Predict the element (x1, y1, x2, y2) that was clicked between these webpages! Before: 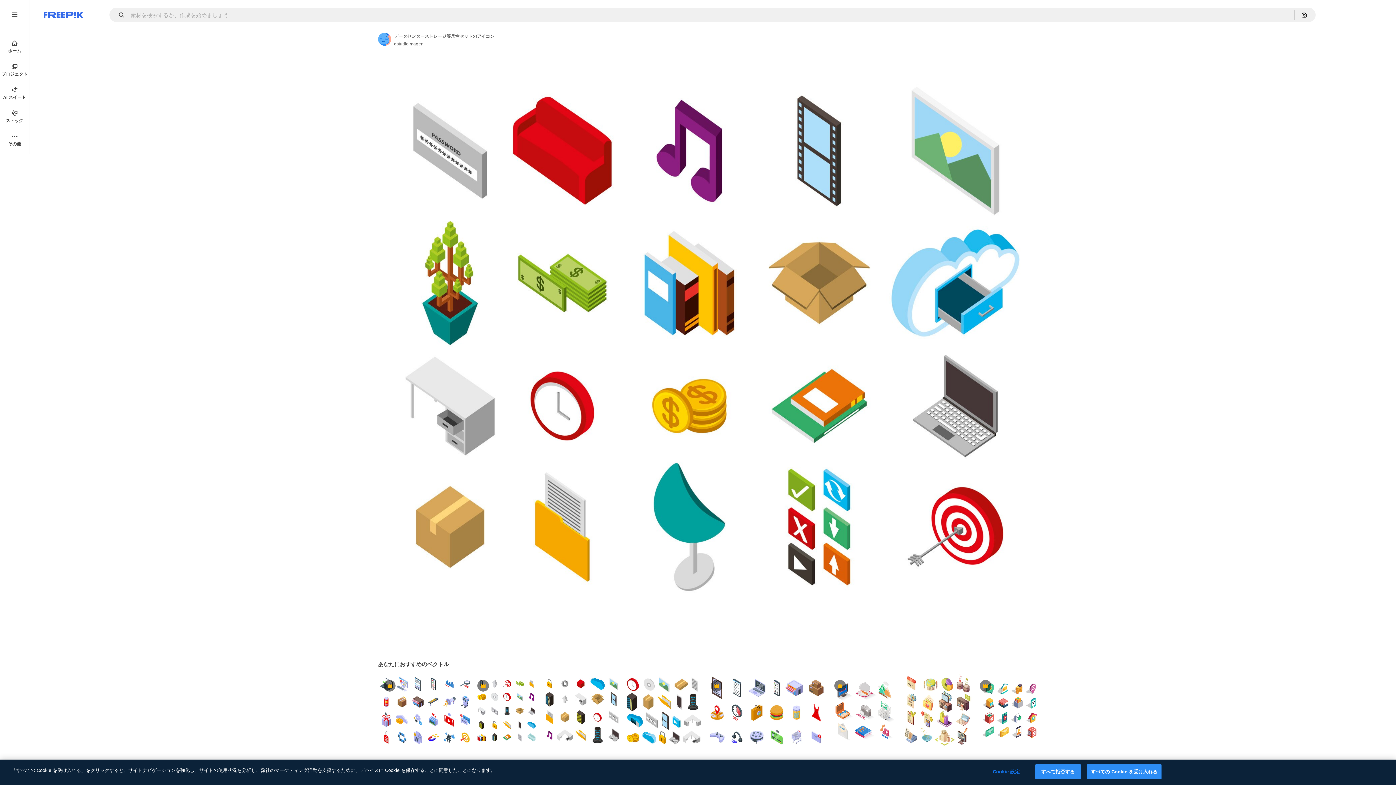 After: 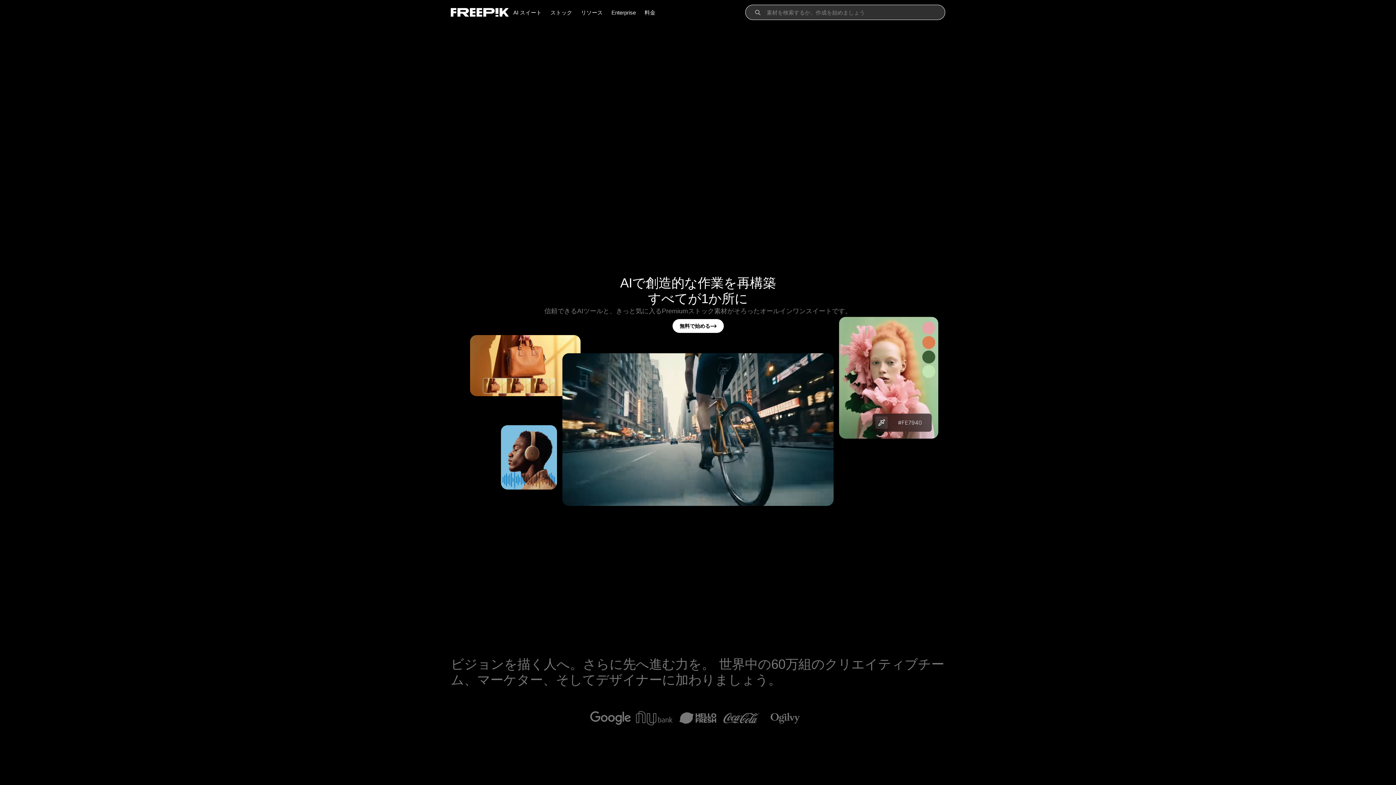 Action: label: Freepik bbox: (43, 12, 83, 17)